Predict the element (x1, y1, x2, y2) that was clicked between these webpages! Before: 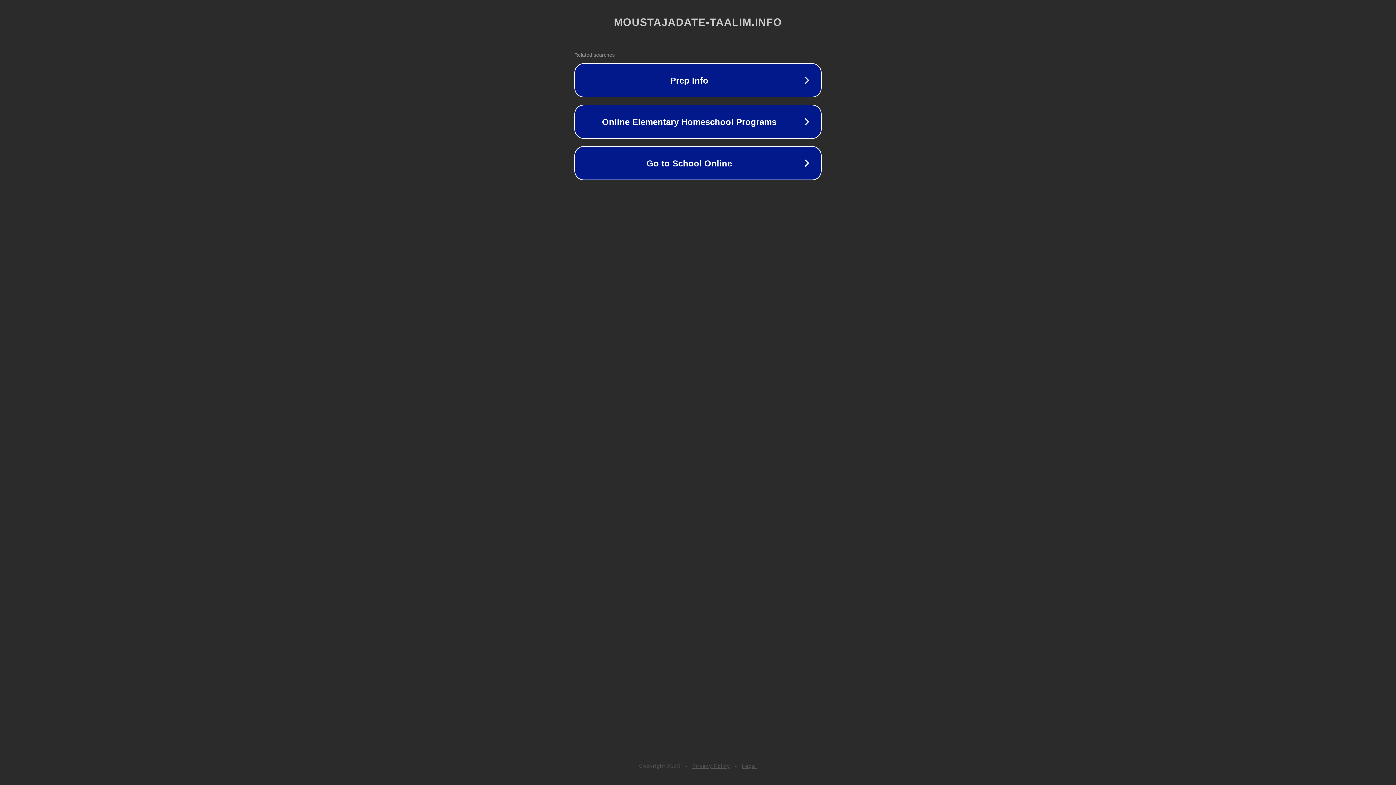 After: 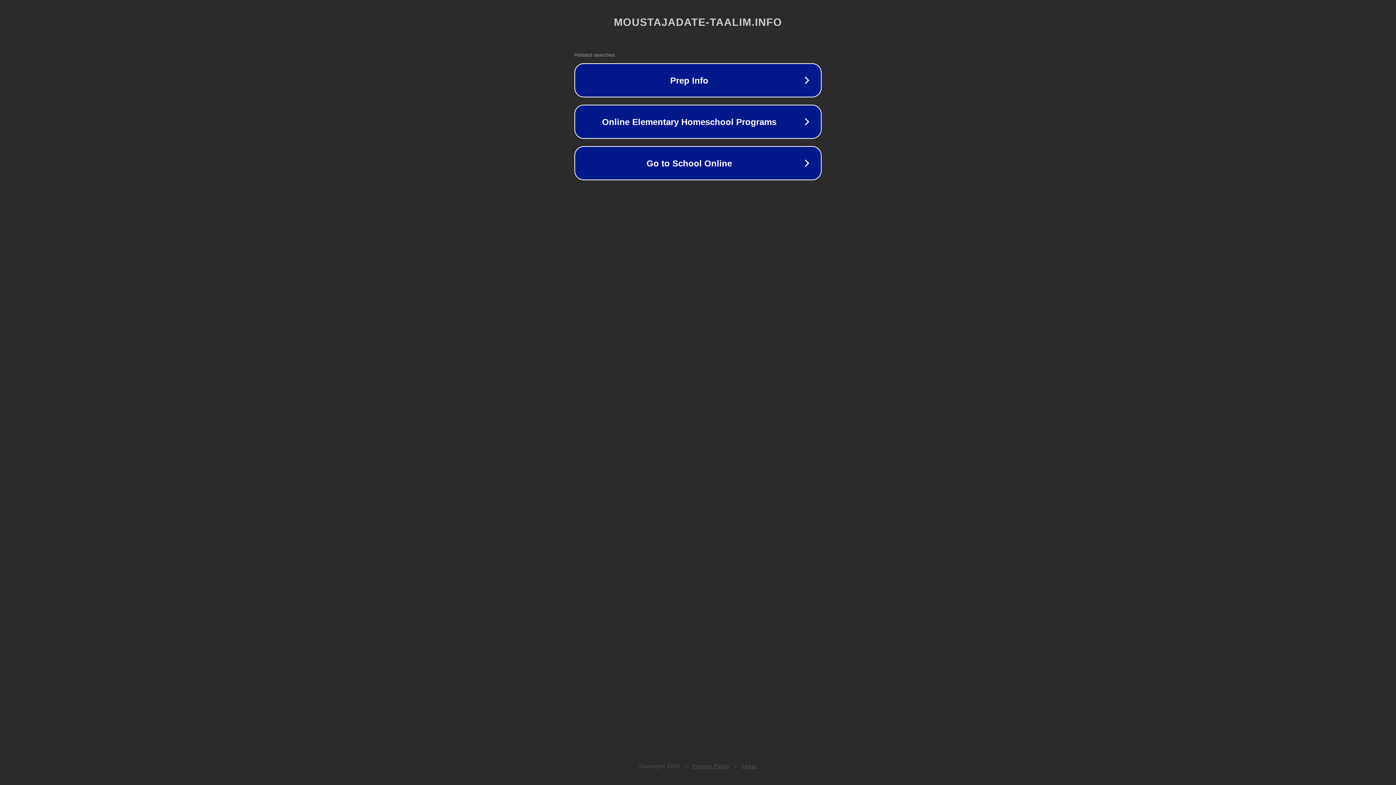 Action: bbox: (742, 763, 757, 769) label: Legal